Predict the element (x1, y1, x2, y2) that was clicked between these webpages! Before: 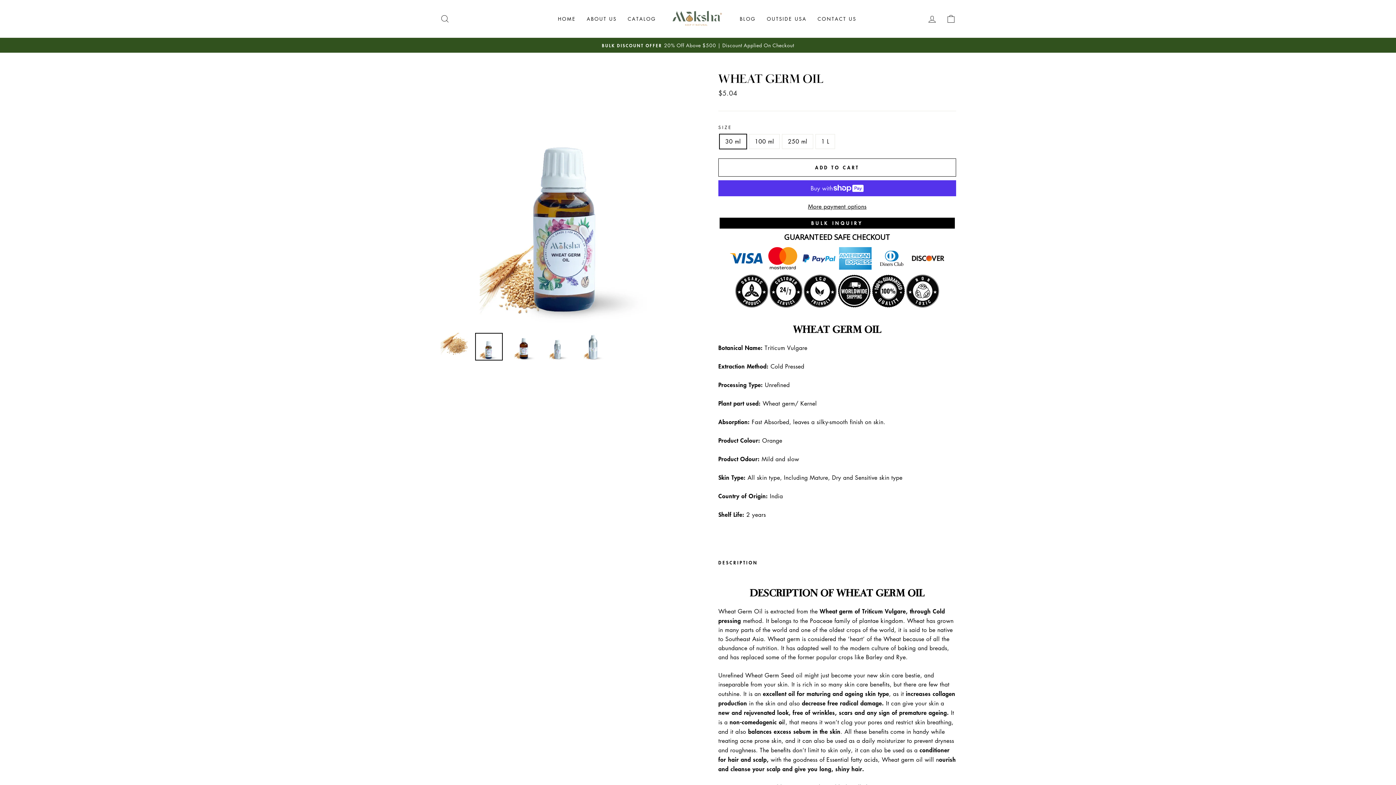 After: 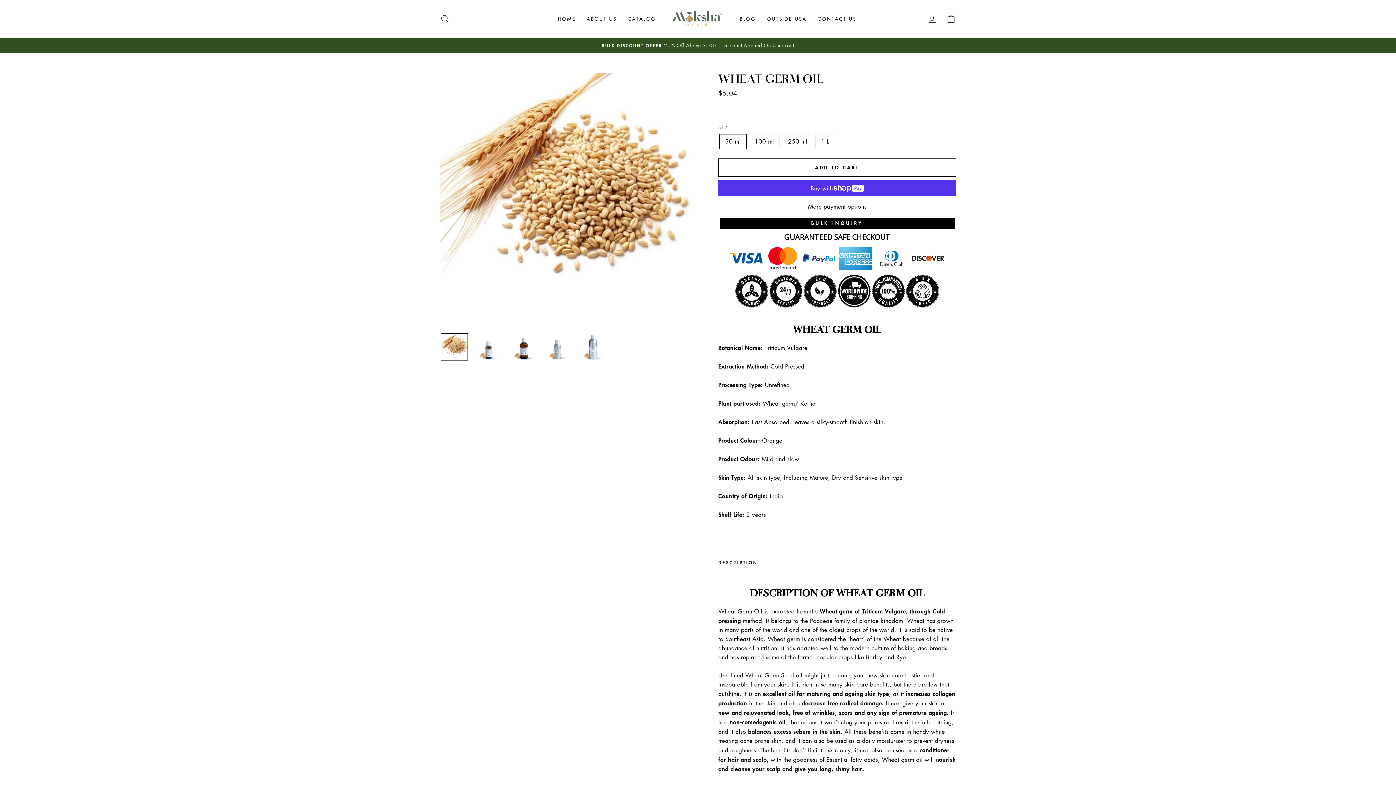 Action: bbox: (440, 333, 468, 360)